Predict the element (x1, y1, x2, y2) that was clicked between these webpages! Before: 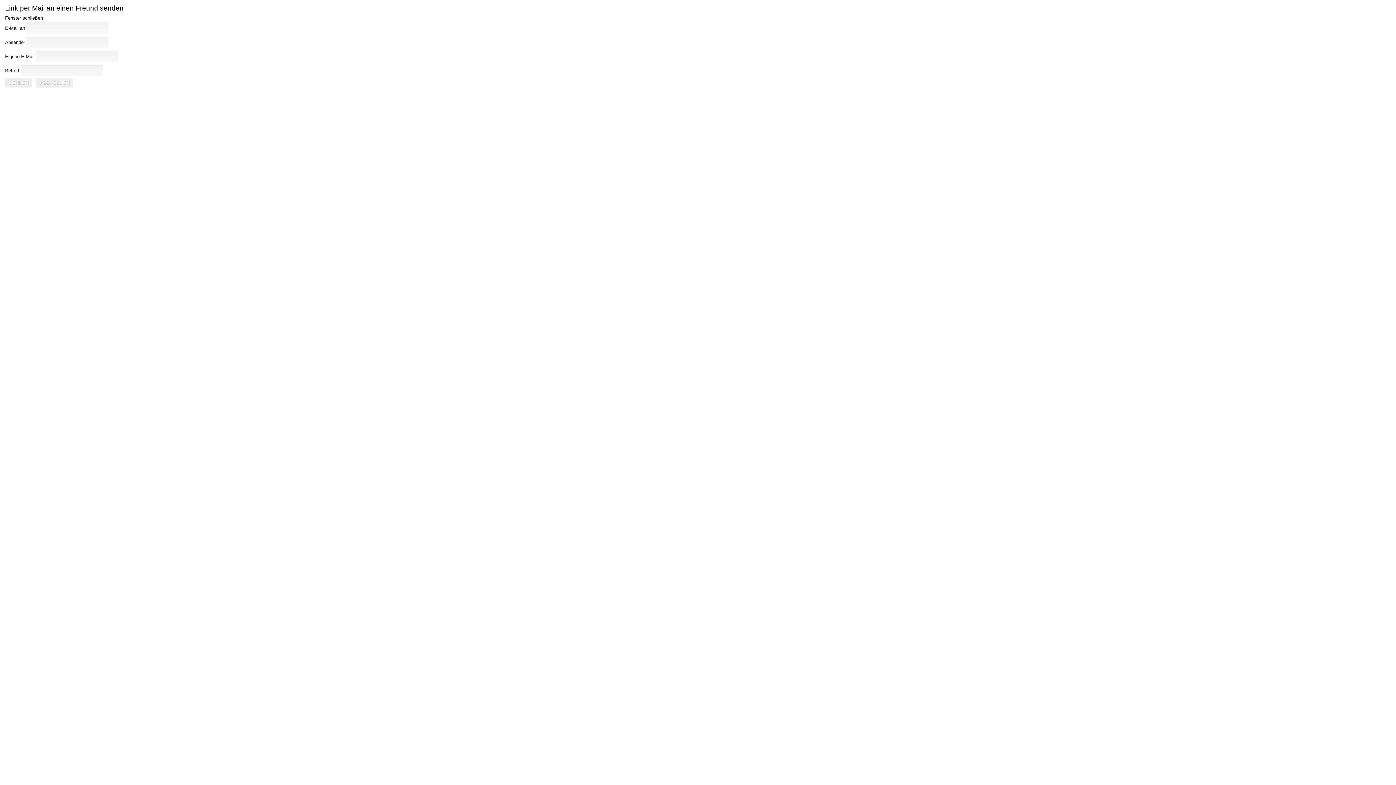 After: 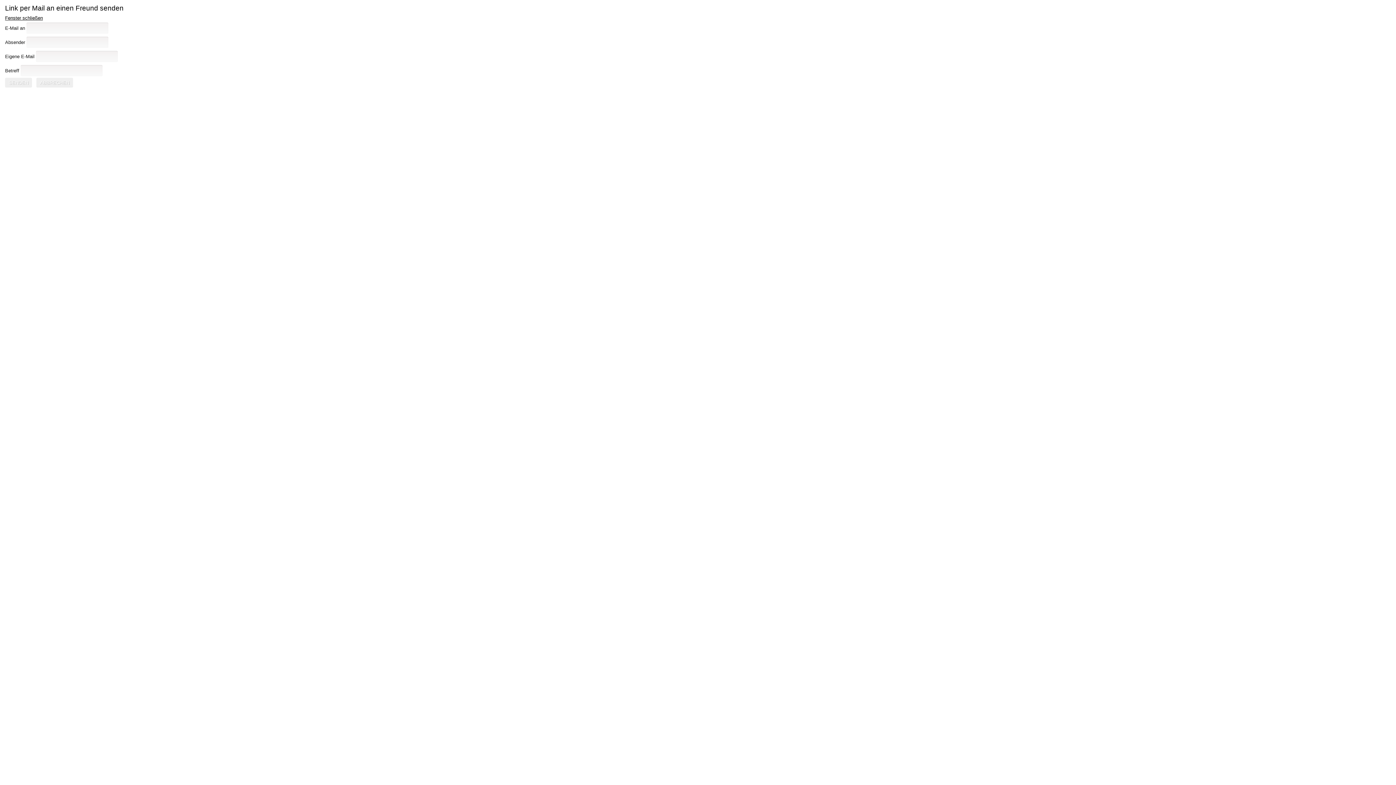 Action: bbox: (5, 15, 42, 20) label: Fenster schließen